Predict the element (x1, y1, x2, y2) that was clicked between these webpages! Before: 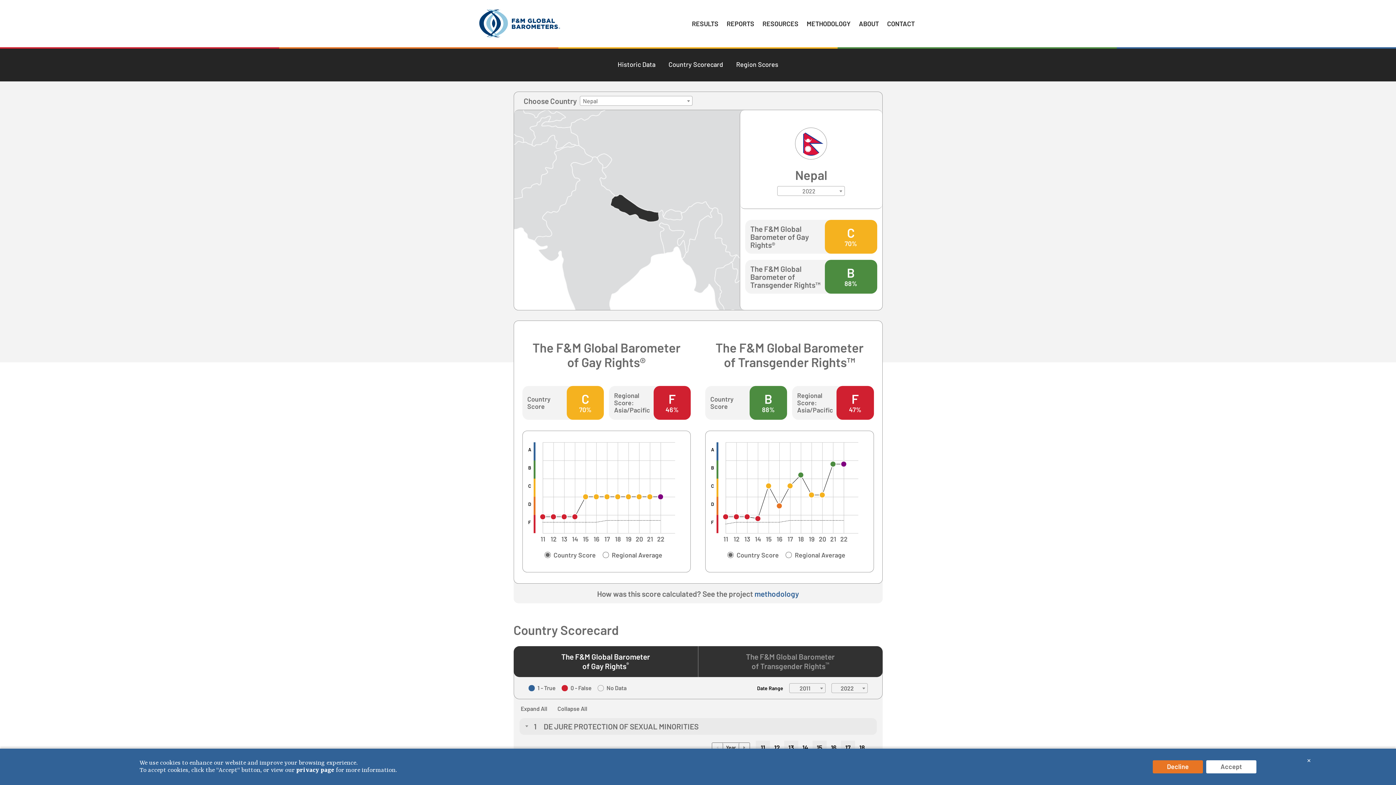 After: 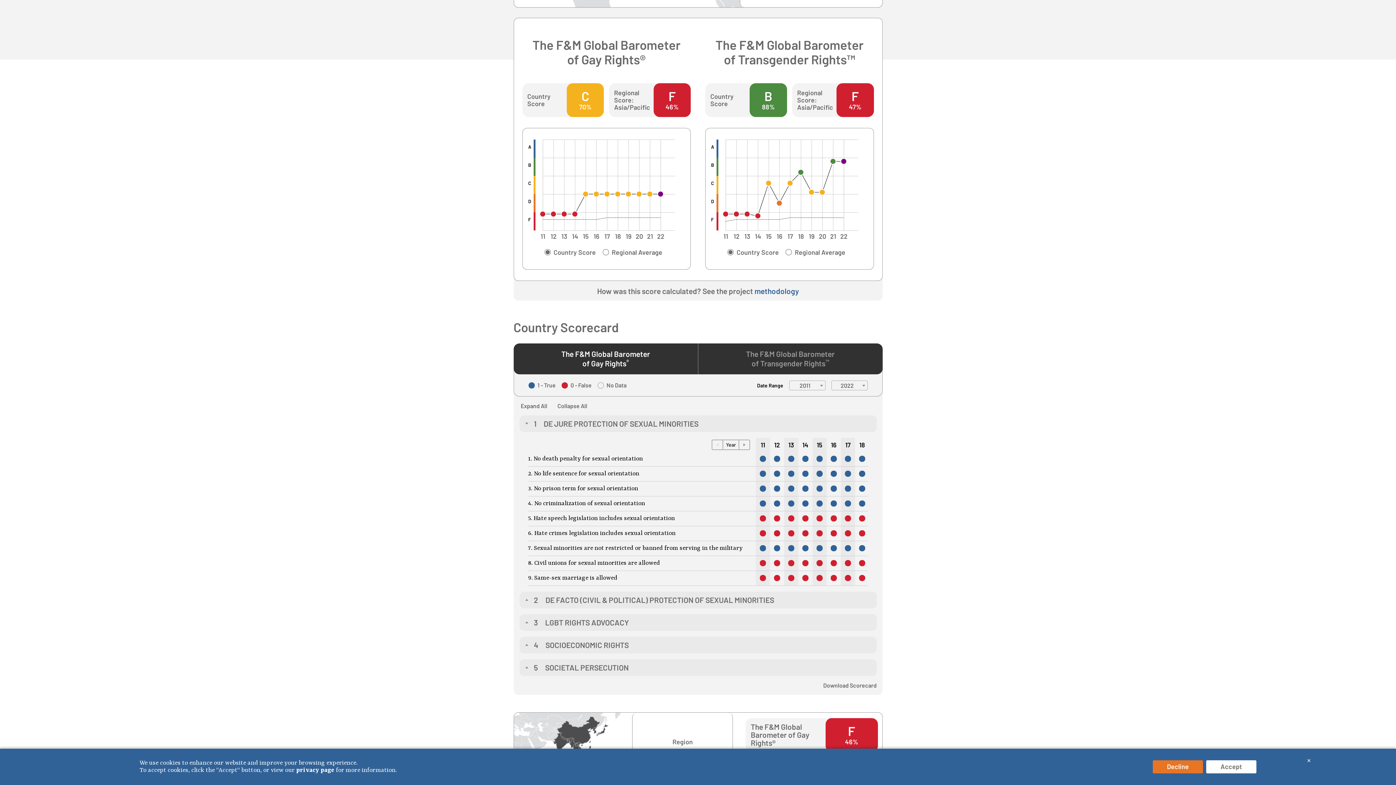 Action: label: Historic Data bbox: (617, 60, 655, 68)